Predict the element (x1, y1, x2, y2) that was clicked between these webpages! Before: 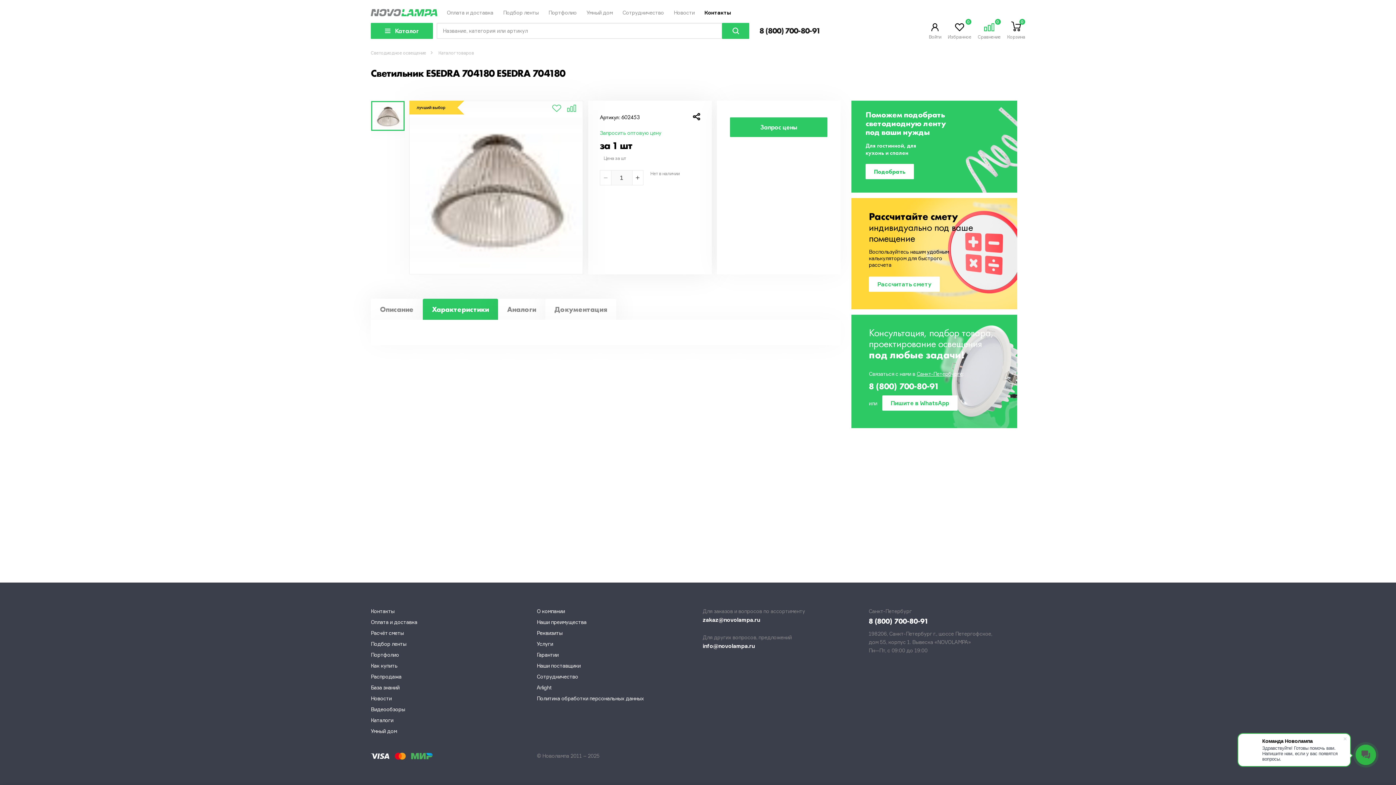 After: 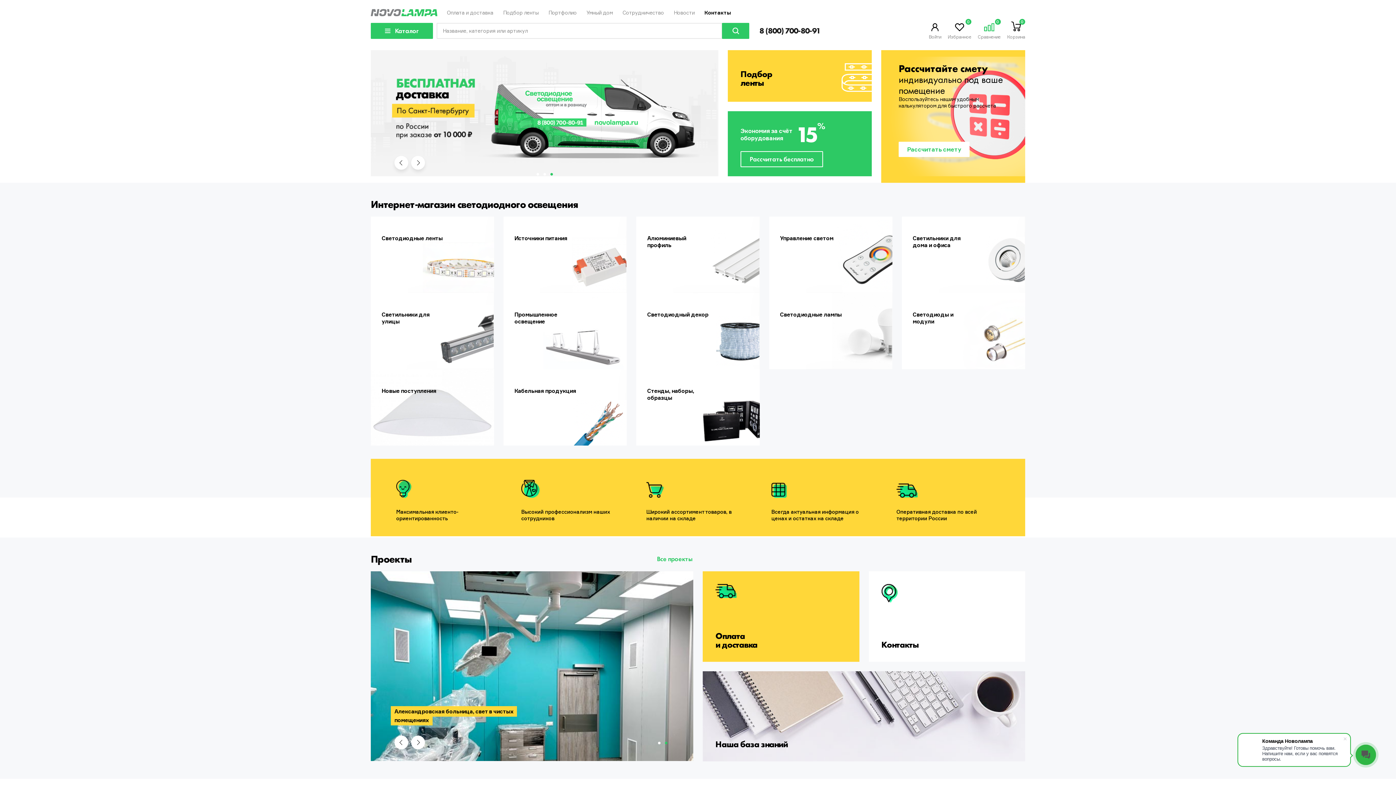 Action: bbox: (370, 50, 426, 55) label: Светодиодное освещение